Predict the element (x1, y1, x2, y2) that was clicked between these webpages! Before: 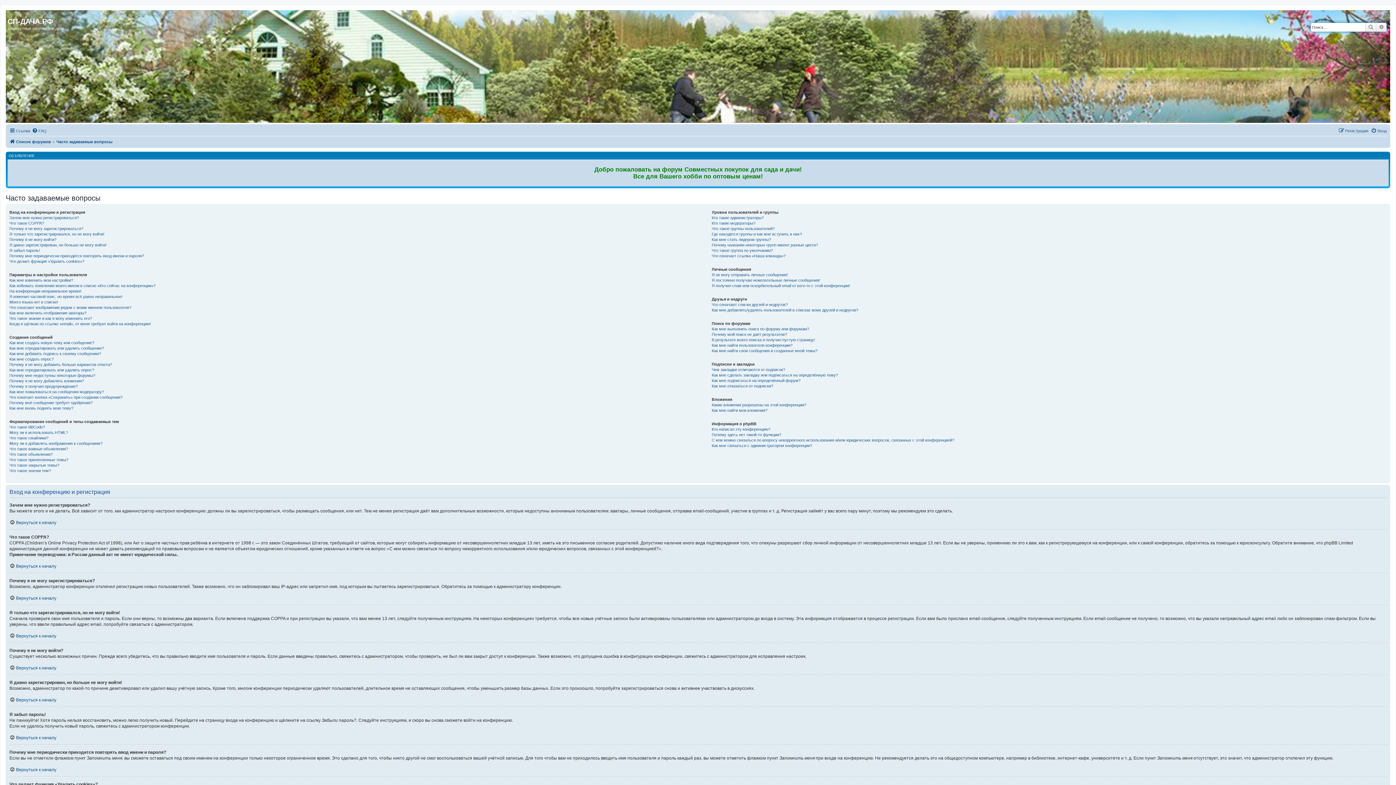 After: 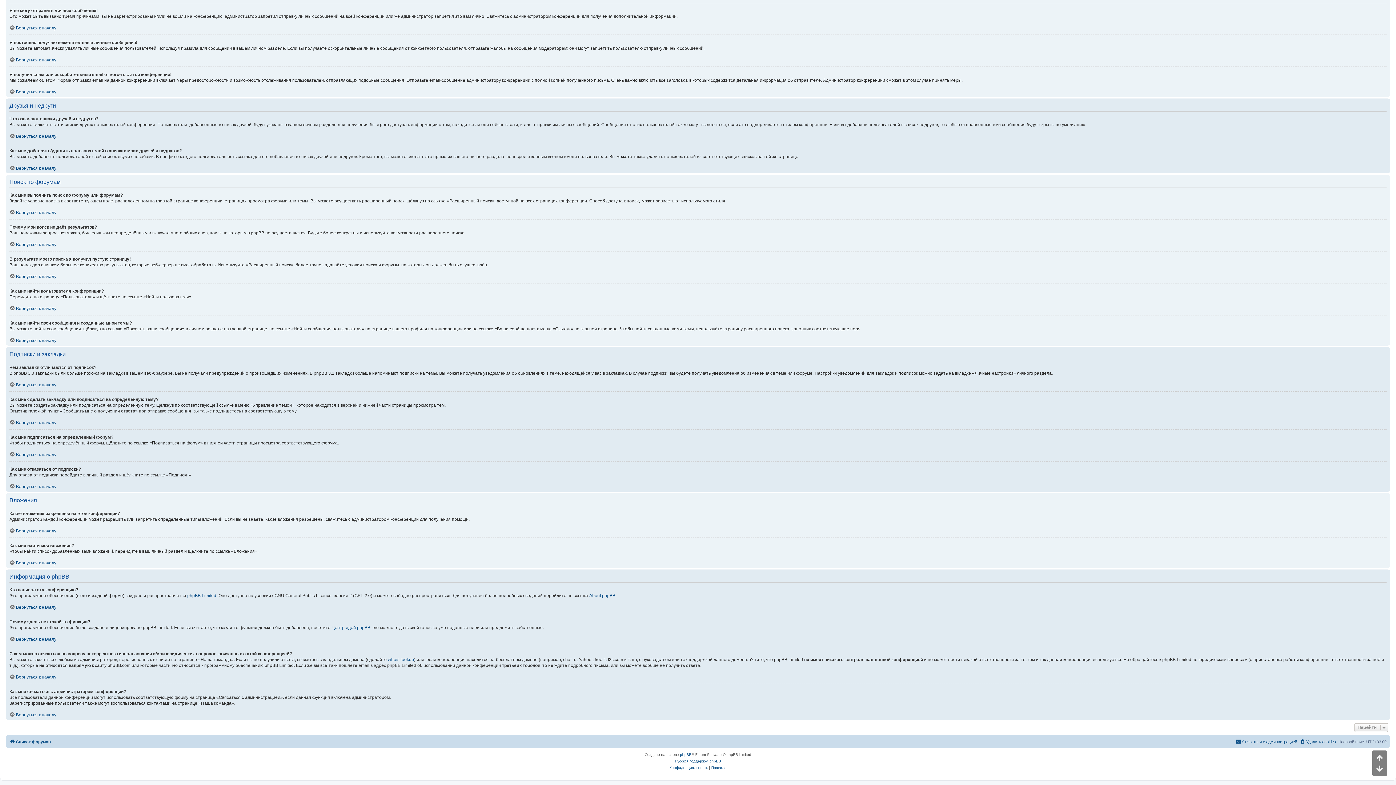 Action: bbox: (711, 367, 785, 372) label: Чем закладки отличаются от подписок?